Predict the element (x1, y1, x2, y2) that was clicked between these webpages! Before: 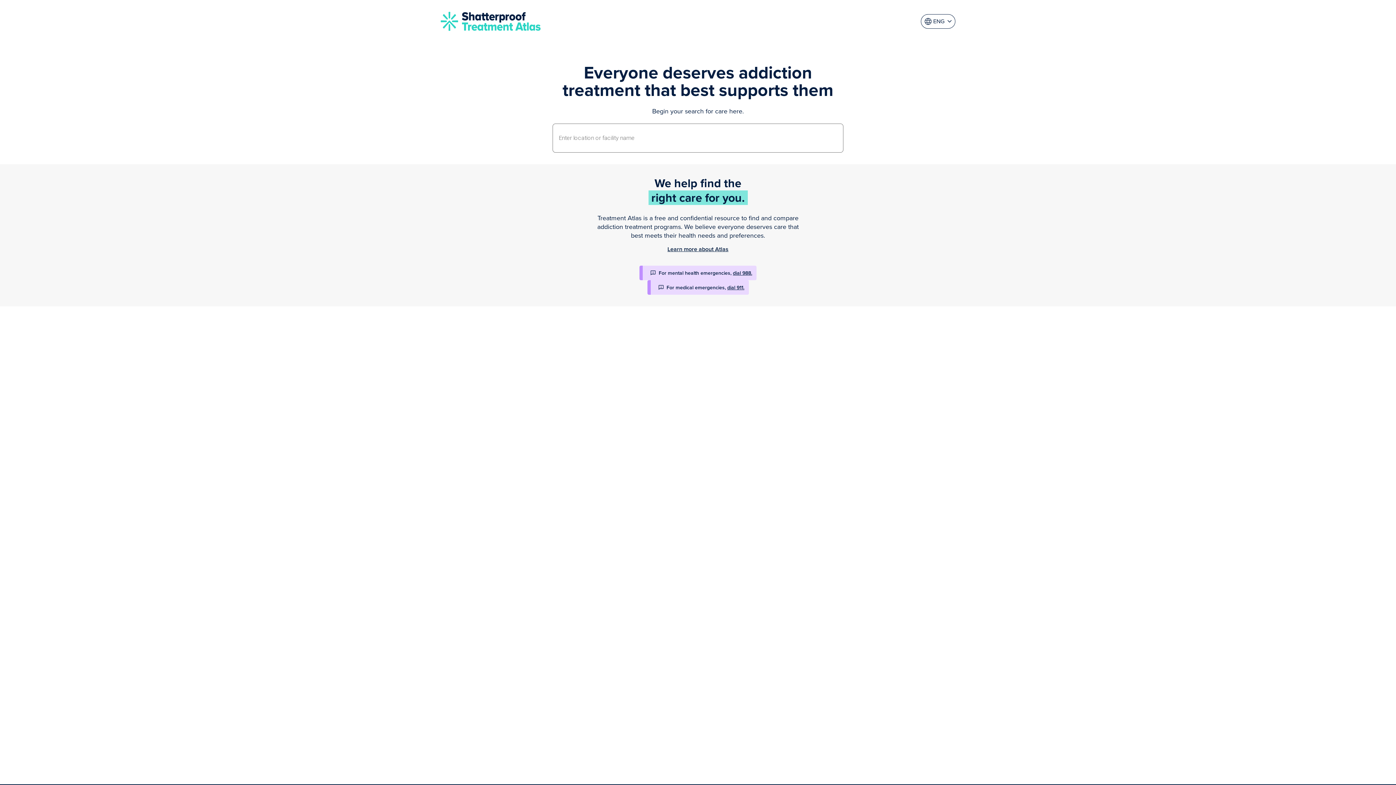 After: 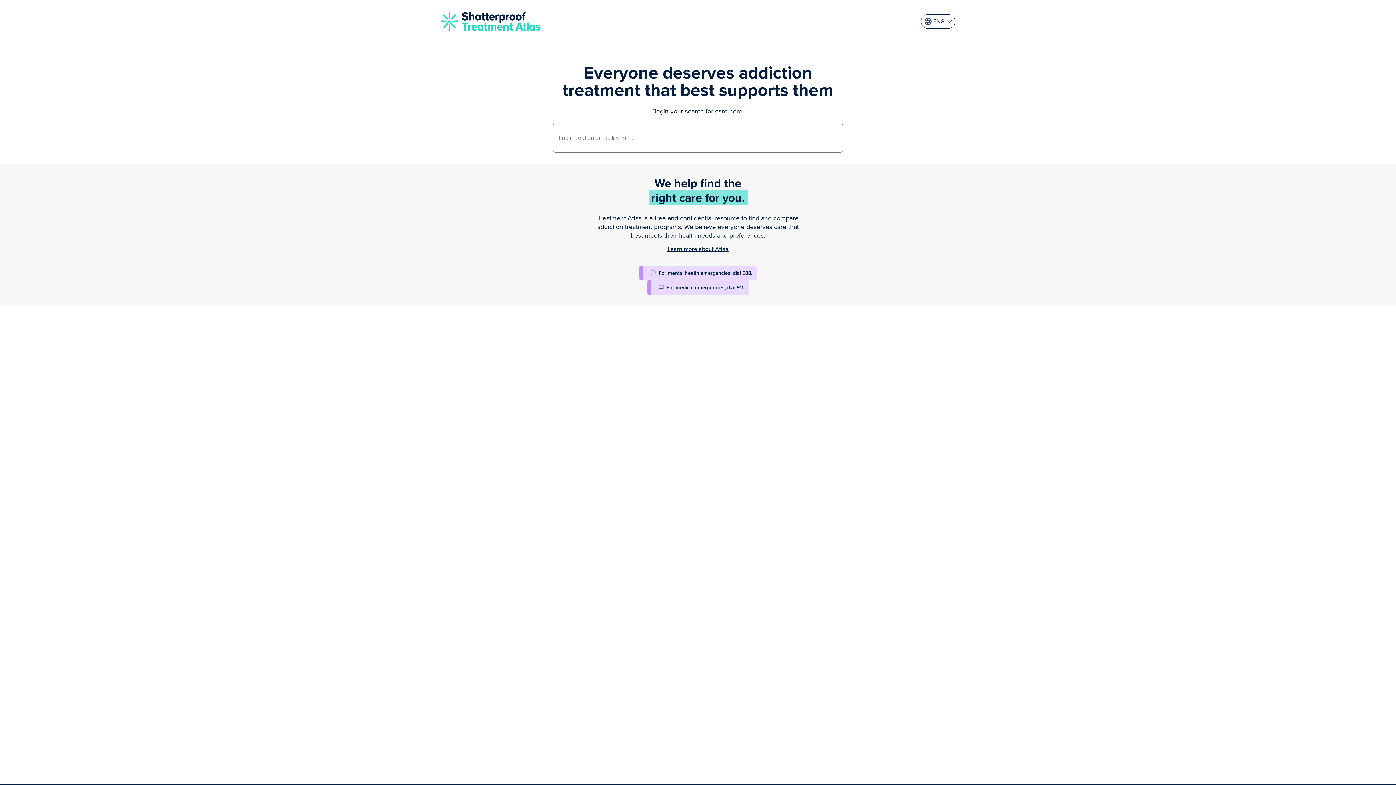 Action: bbox: (727, 283, 744, 291) label: dial 911.